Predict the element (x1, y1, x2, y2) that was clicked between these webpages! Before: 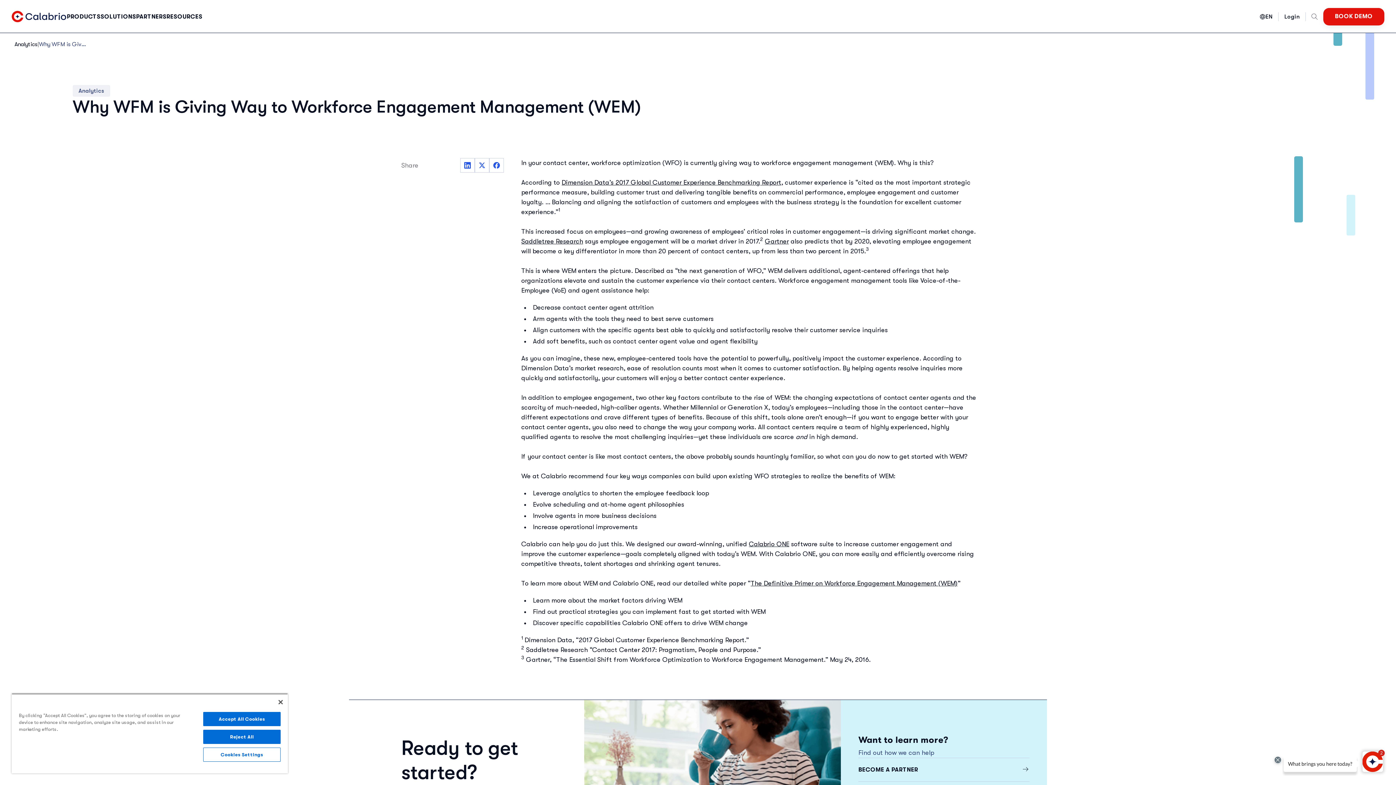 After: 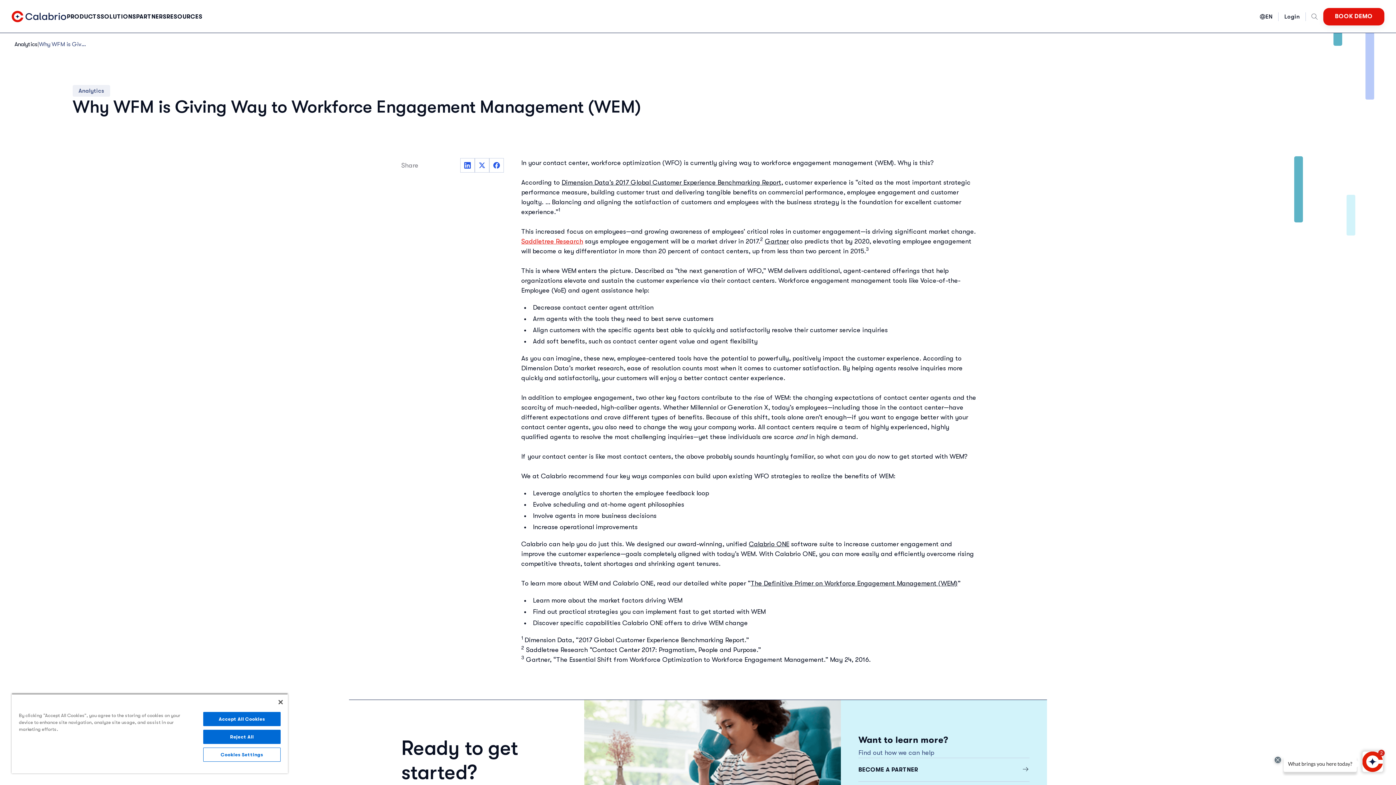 Action: label: Saddletree Research bbox: (521, 237, 583, 245)